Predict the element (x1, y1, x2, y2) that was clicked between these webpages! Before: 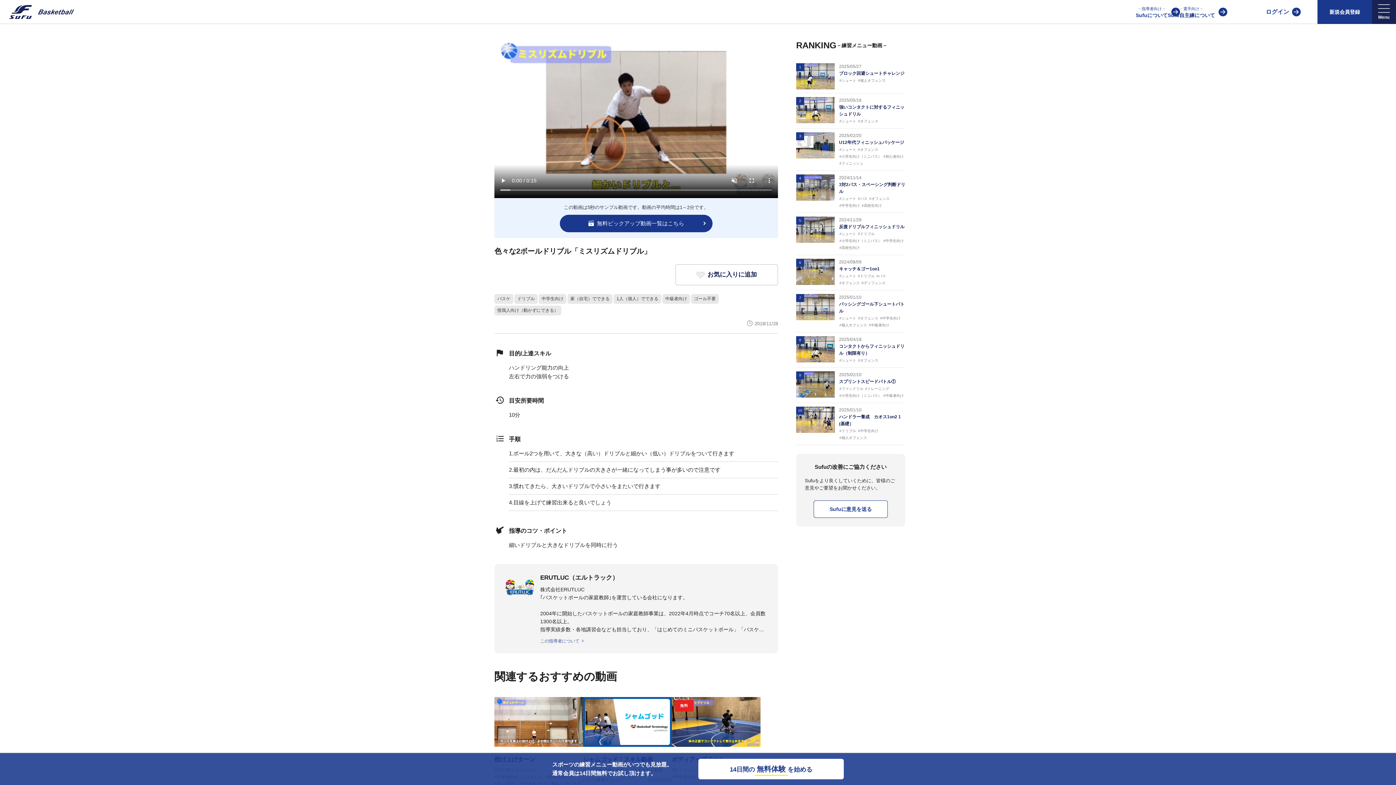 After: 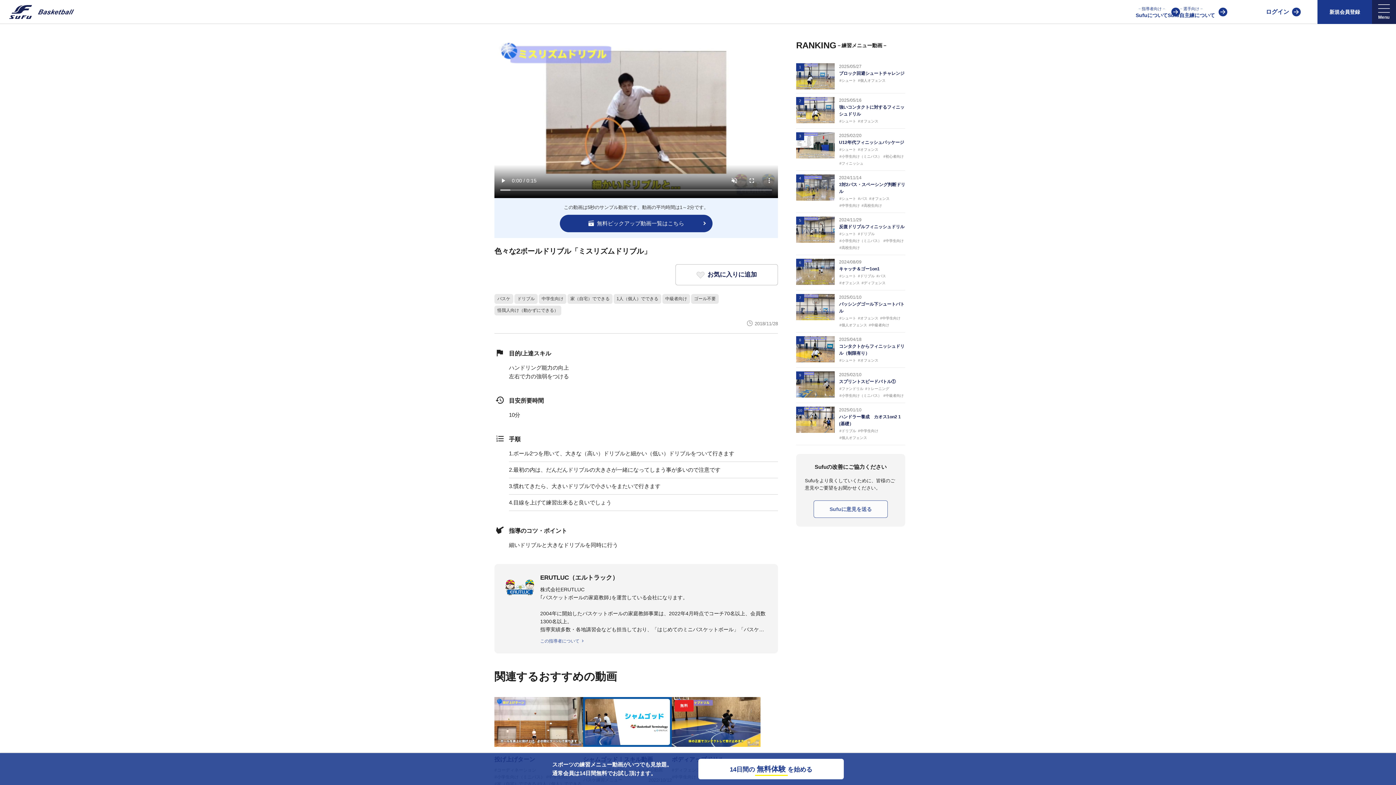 Action: bbox: (813, 500, 887, 518) label: Sufuに意見を送る